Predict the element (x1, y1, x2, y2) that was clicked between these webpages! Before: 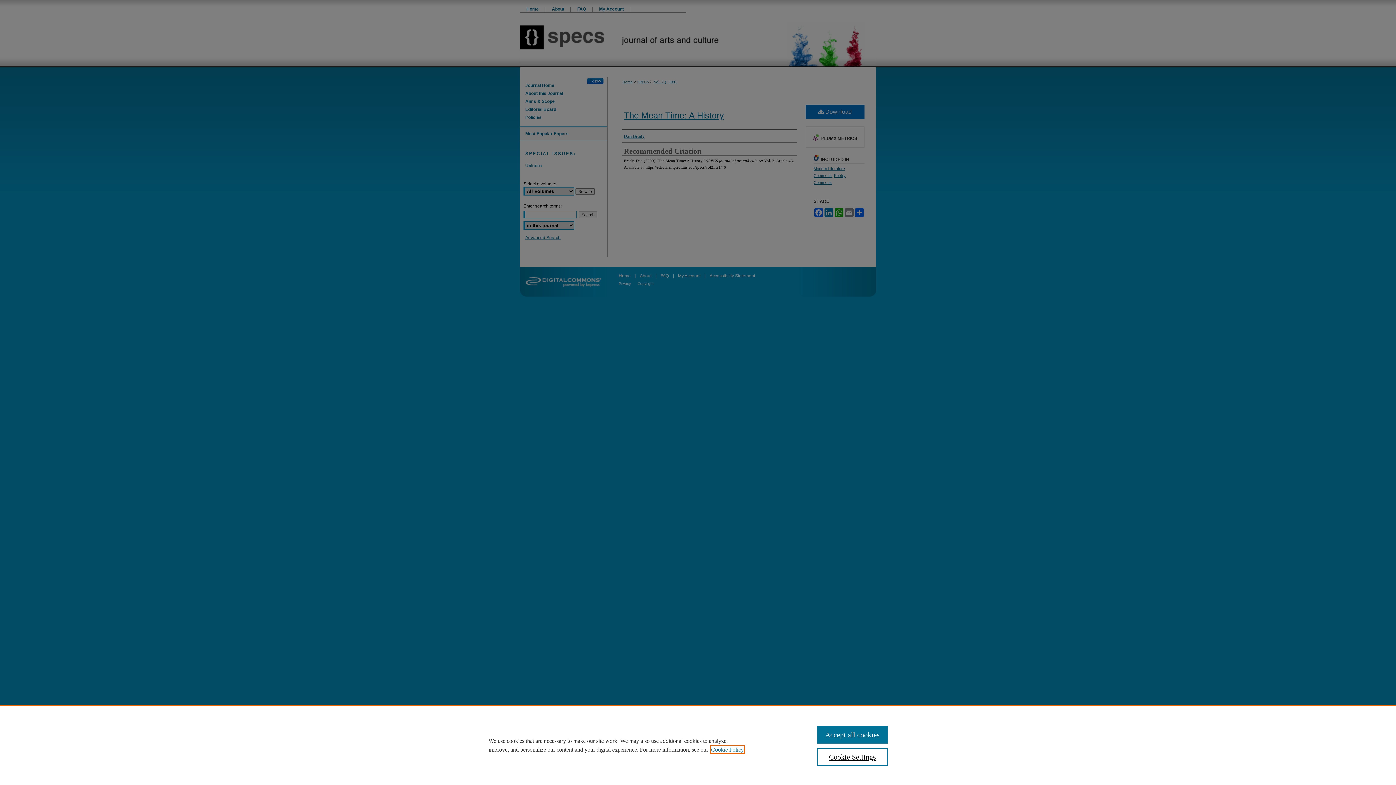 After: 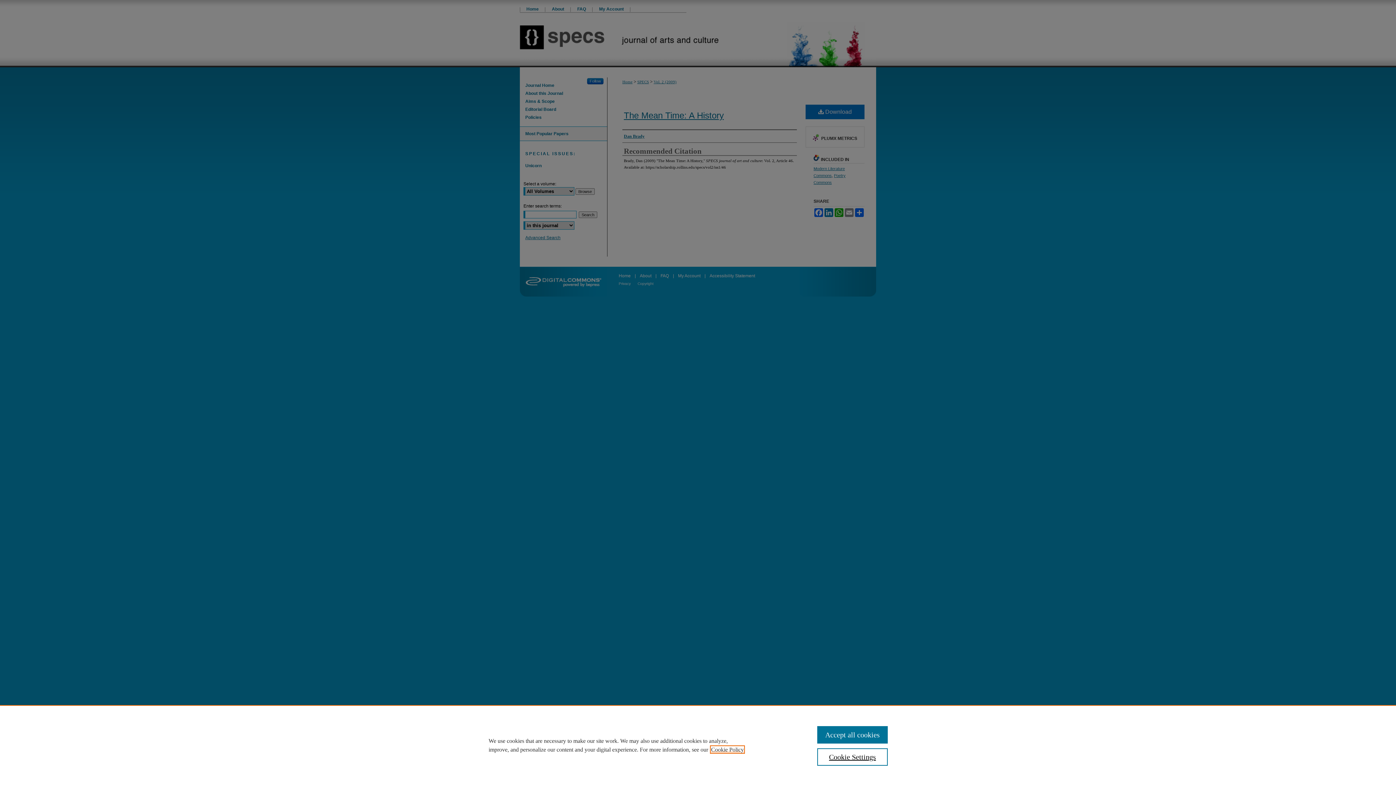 Action: bbox: (711, 746, 744, 753) label: , opens in a new tab